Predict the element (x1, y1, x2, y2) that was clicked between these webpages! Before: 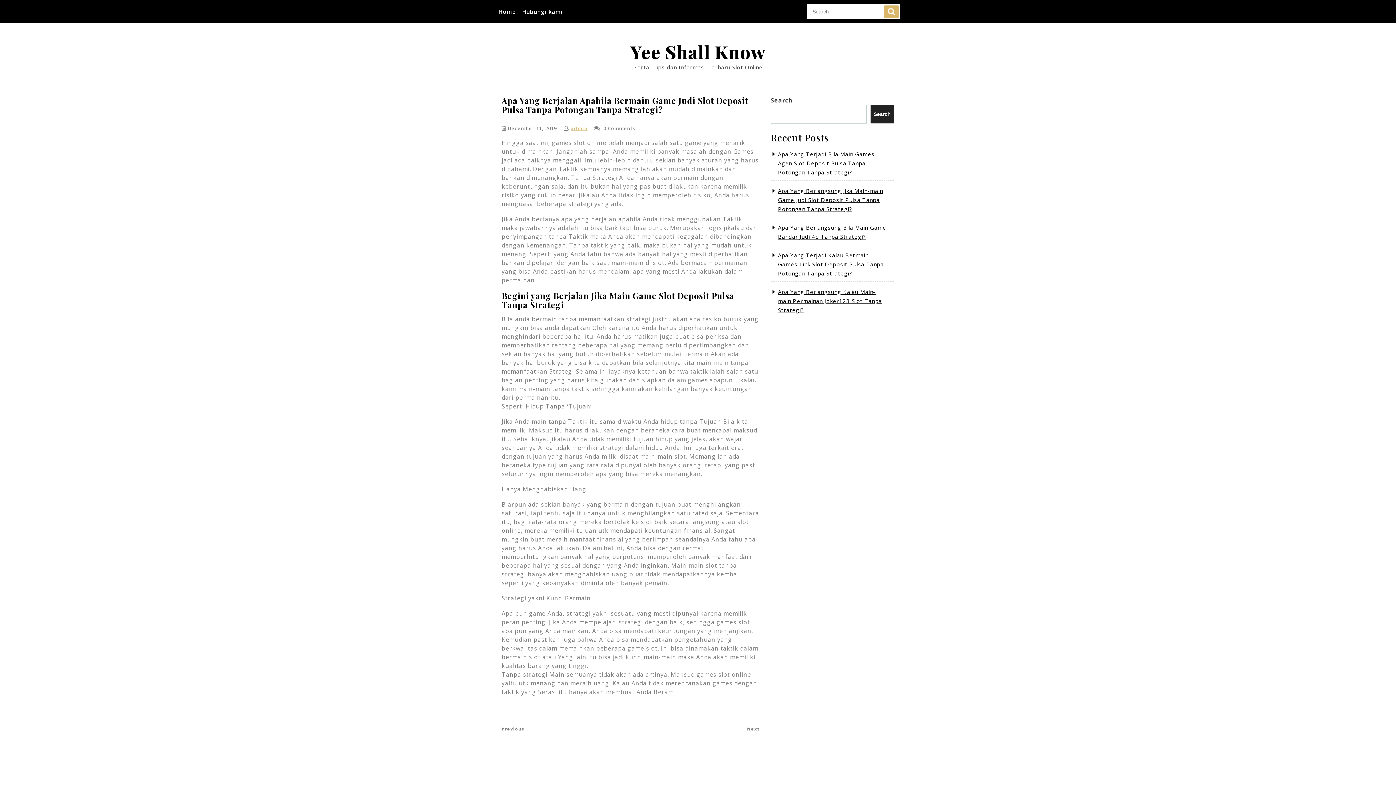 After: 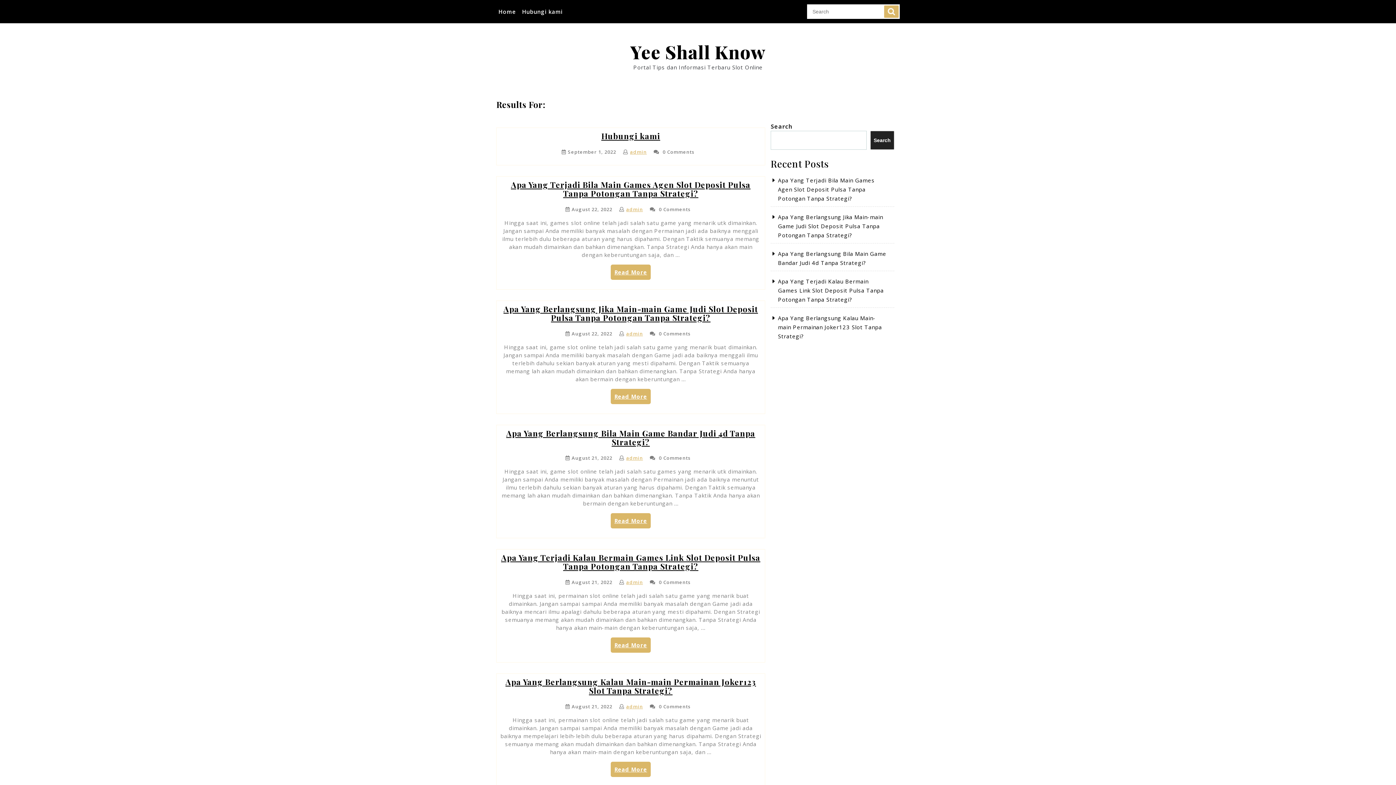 Action: bbox: (884, 5, 898, 17) label: Search